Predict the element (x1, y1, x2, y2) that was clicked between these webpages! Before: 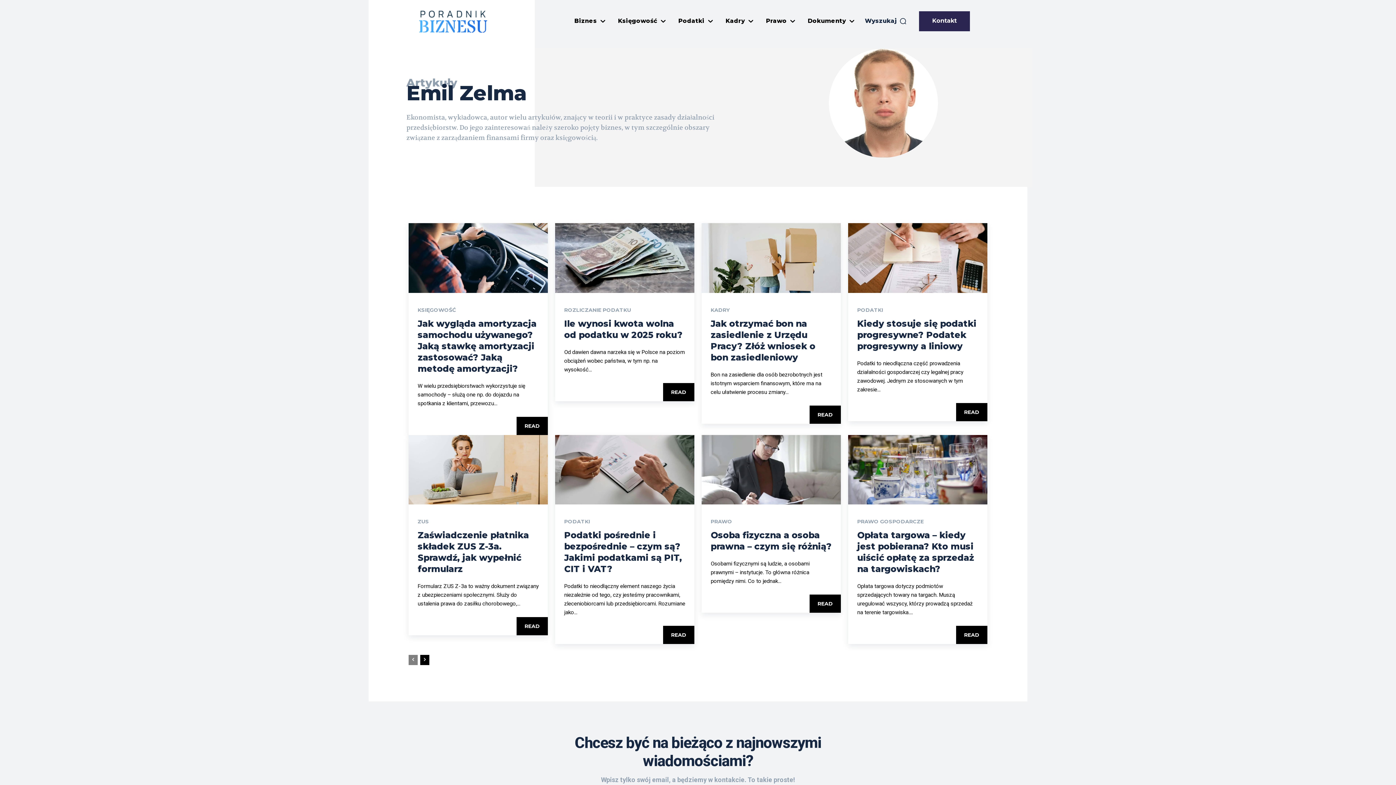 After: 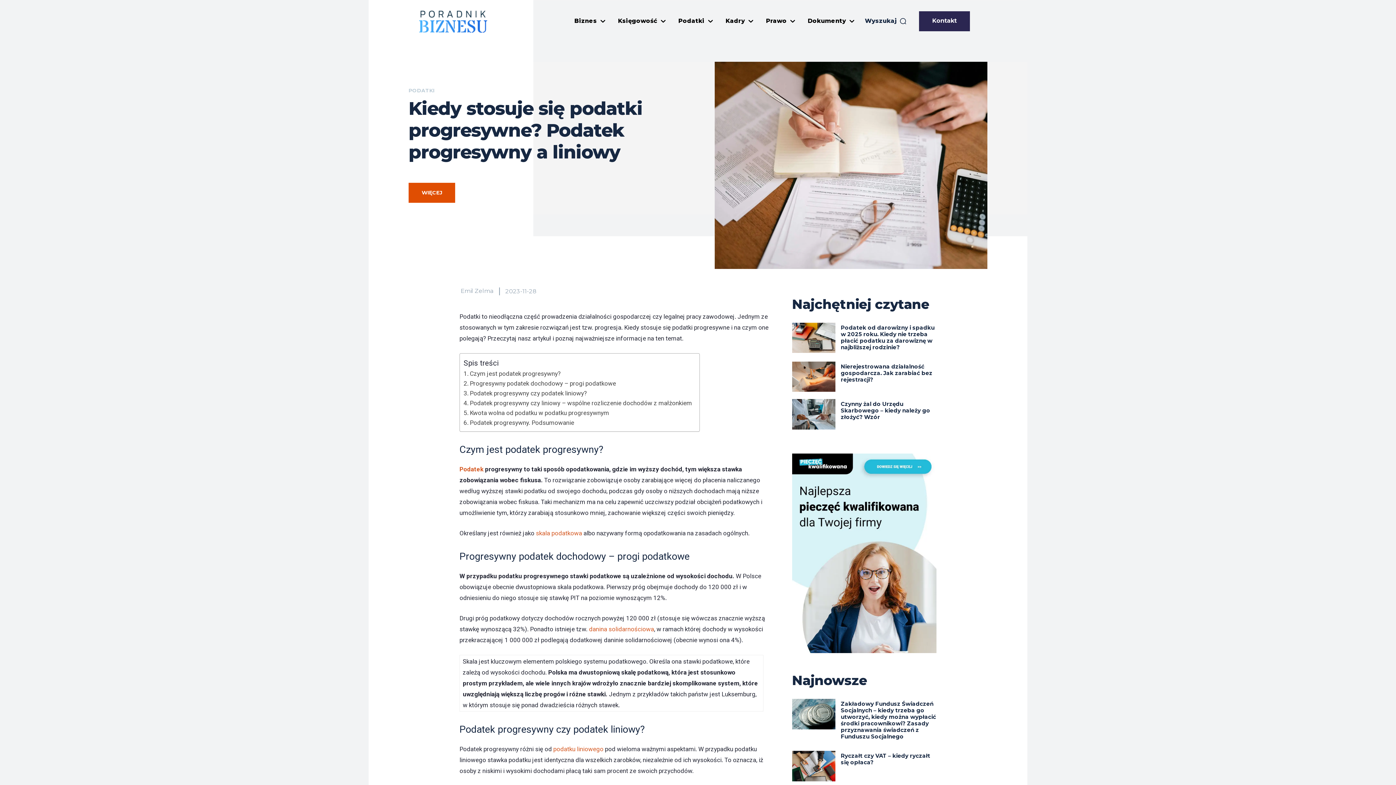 Action: bbox: (848, 223, 987, 292)